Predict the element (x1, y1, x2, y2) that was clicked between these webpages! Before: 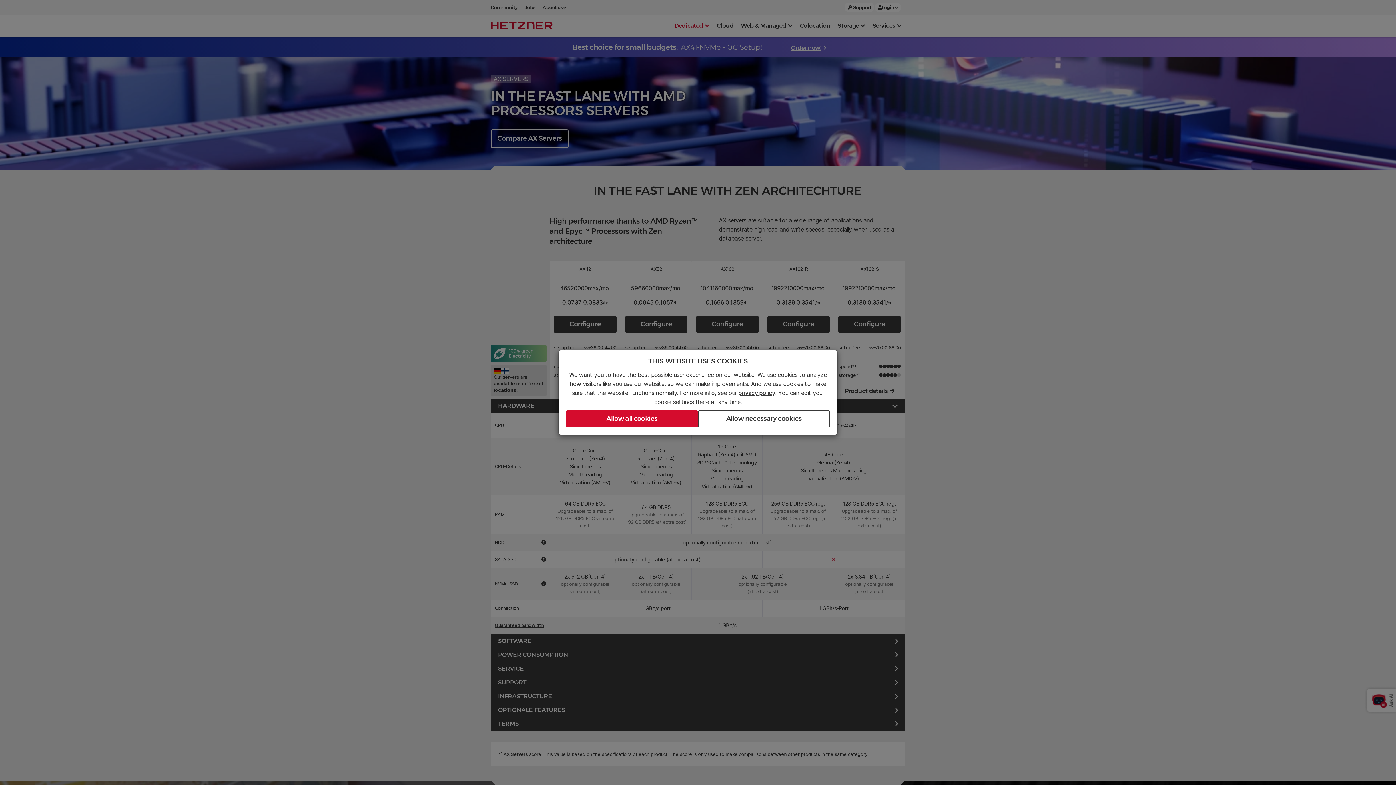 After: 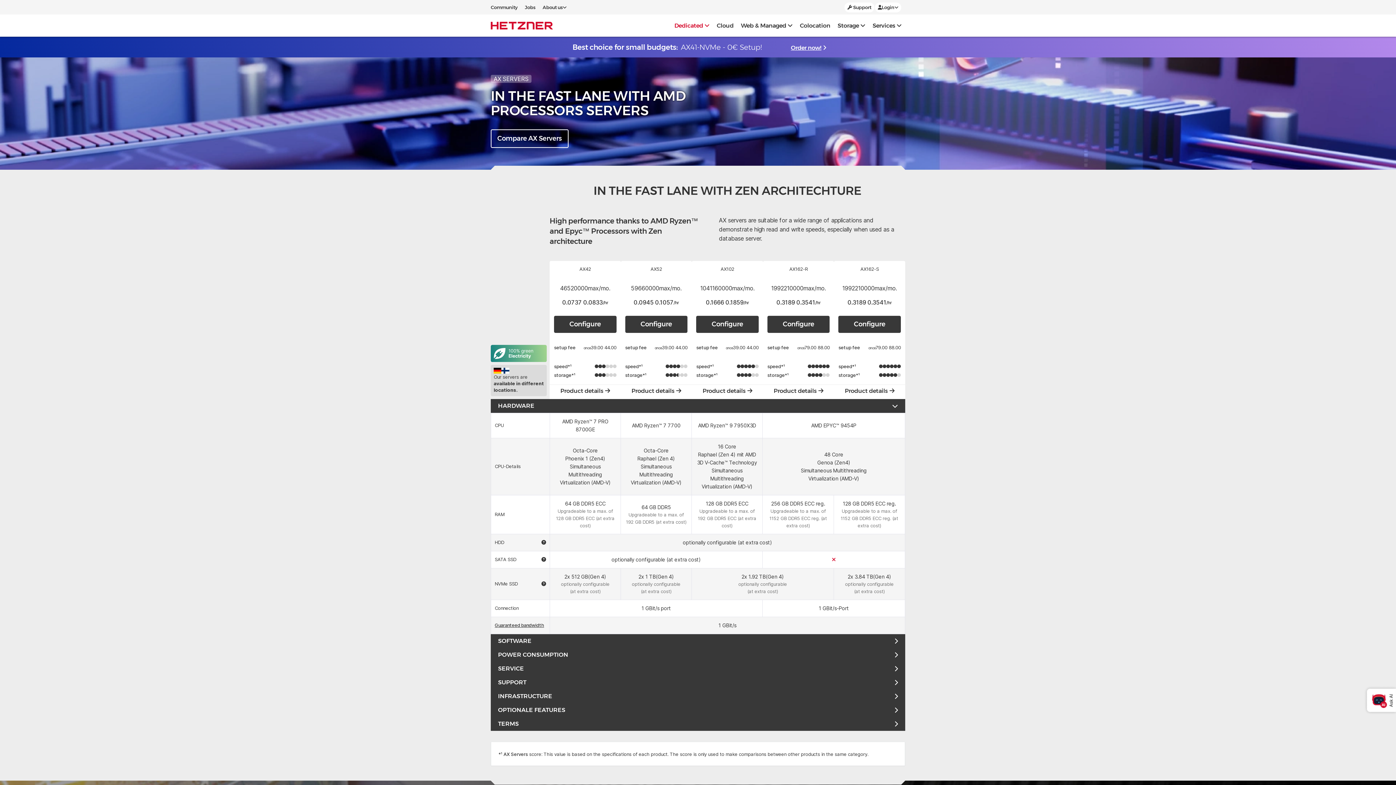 Action: label: Allow necessary cookies bbox: (698, 410, 830, 427)